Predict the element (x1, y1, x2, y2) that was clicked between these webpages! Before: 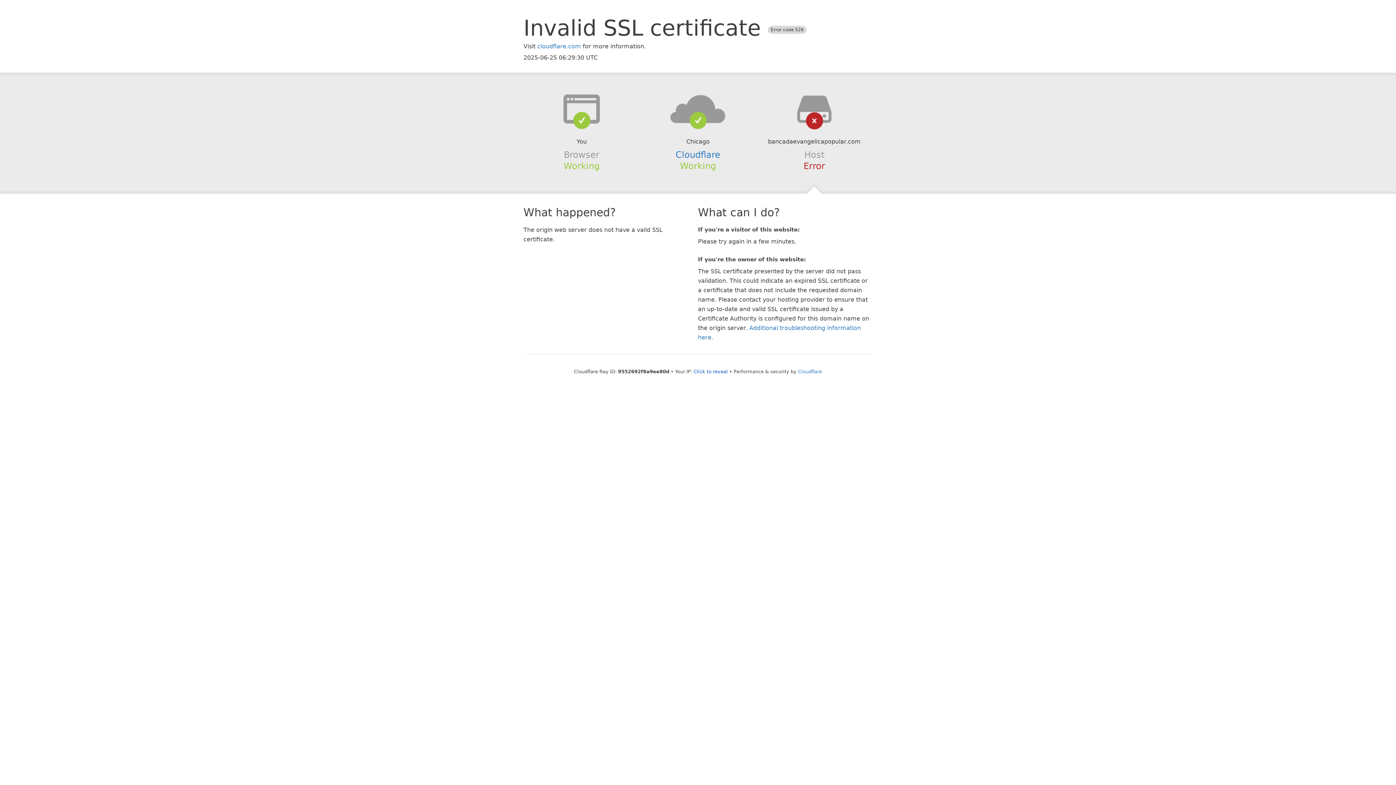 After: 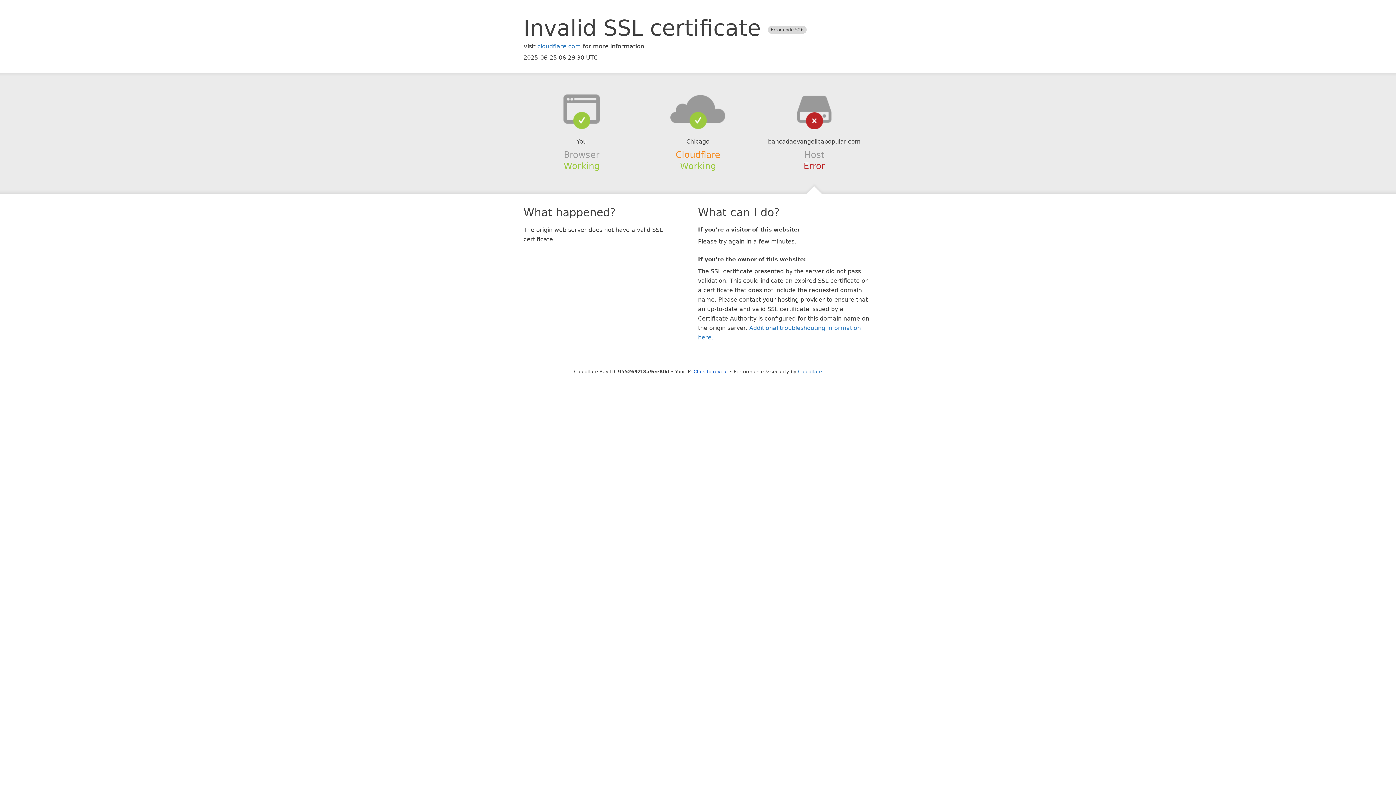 Action: bbox: (675, 149, 720, 159) label: Cloudflare